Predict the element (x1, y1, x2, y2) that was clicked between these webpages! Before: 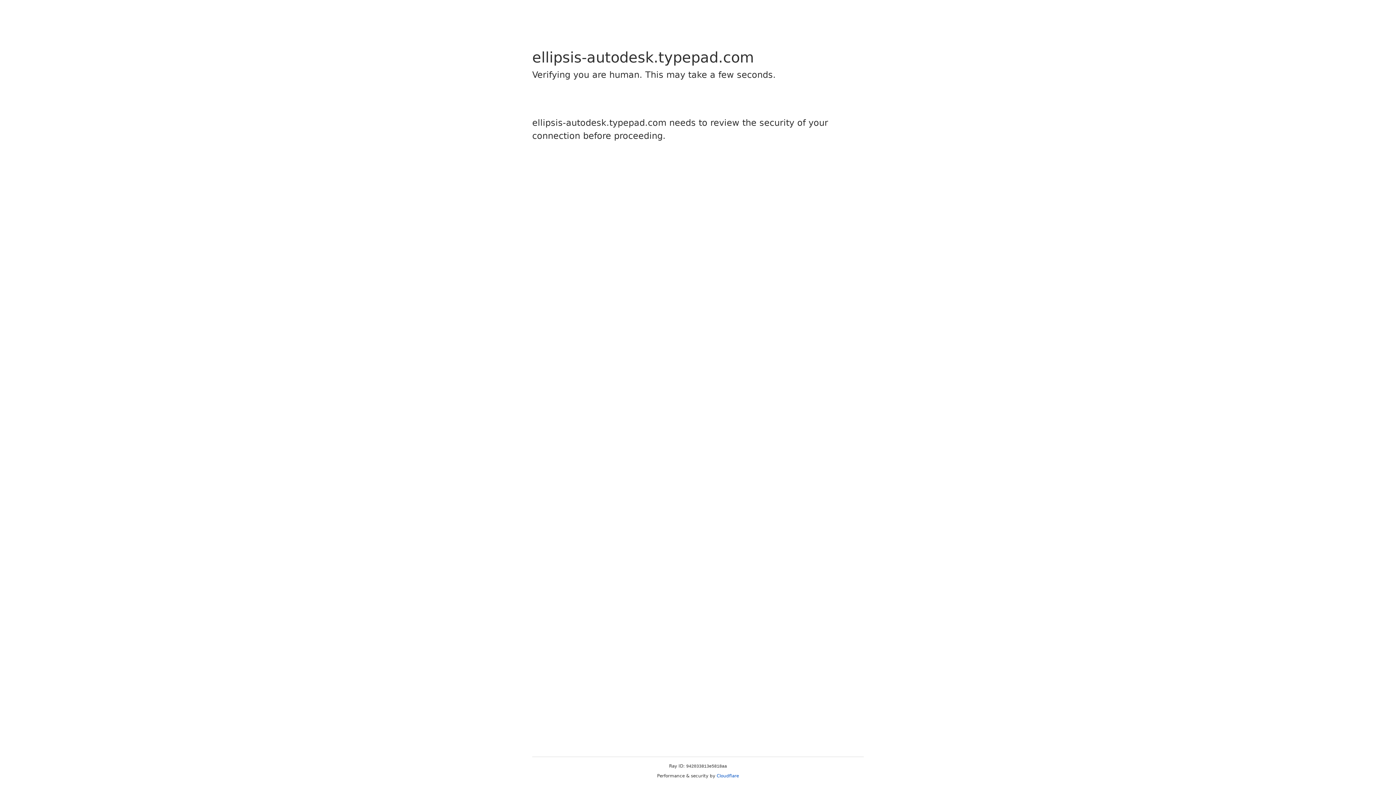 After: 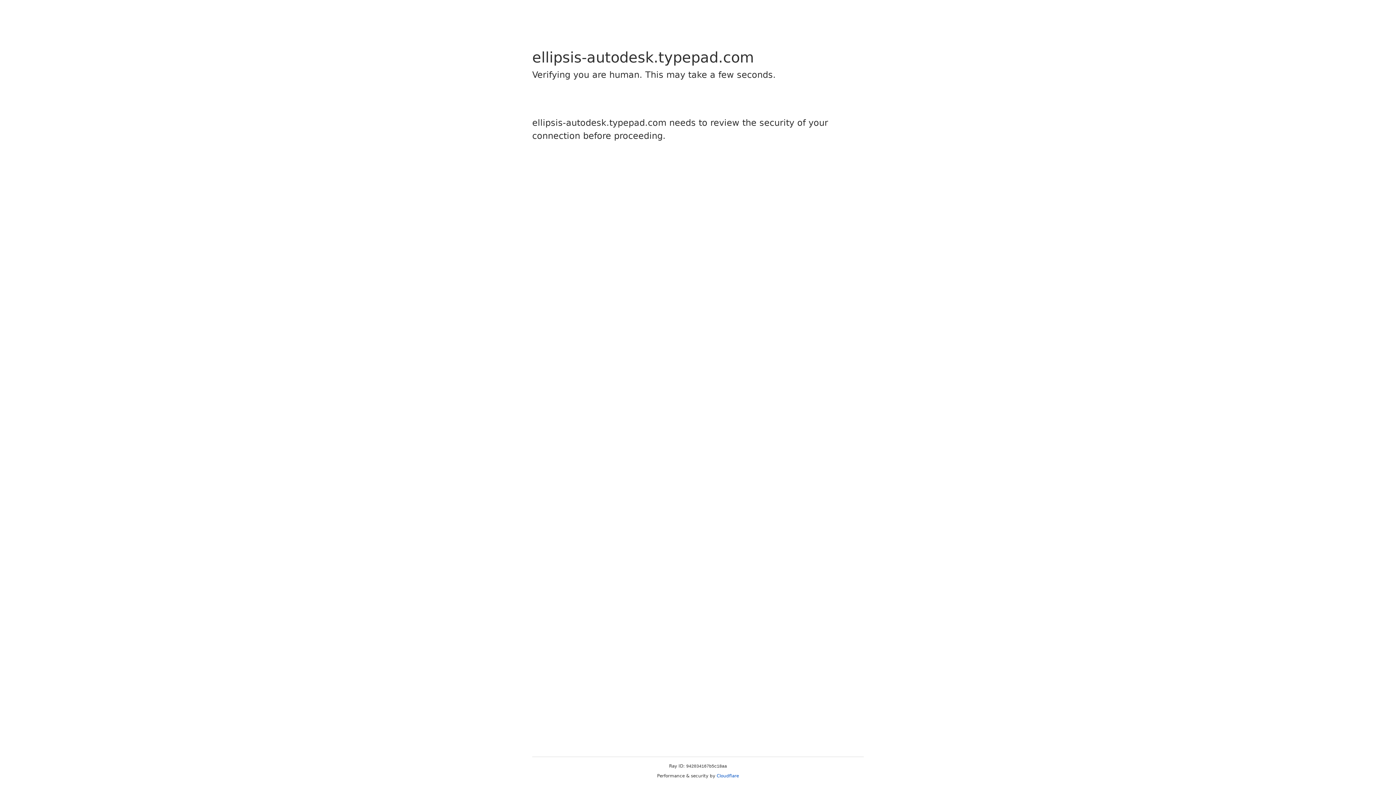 Action: bbox: (716, 773, 739, 778) label: Cloudflare